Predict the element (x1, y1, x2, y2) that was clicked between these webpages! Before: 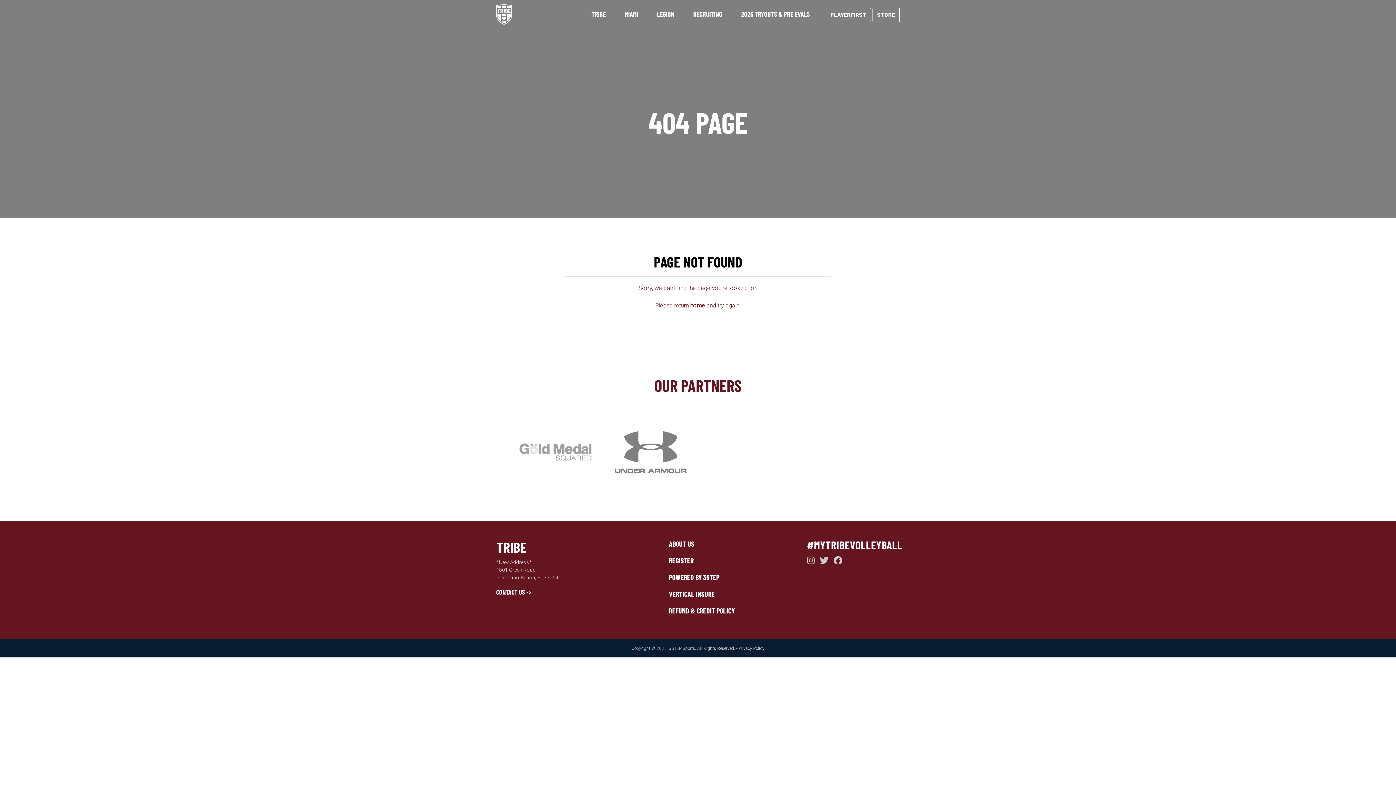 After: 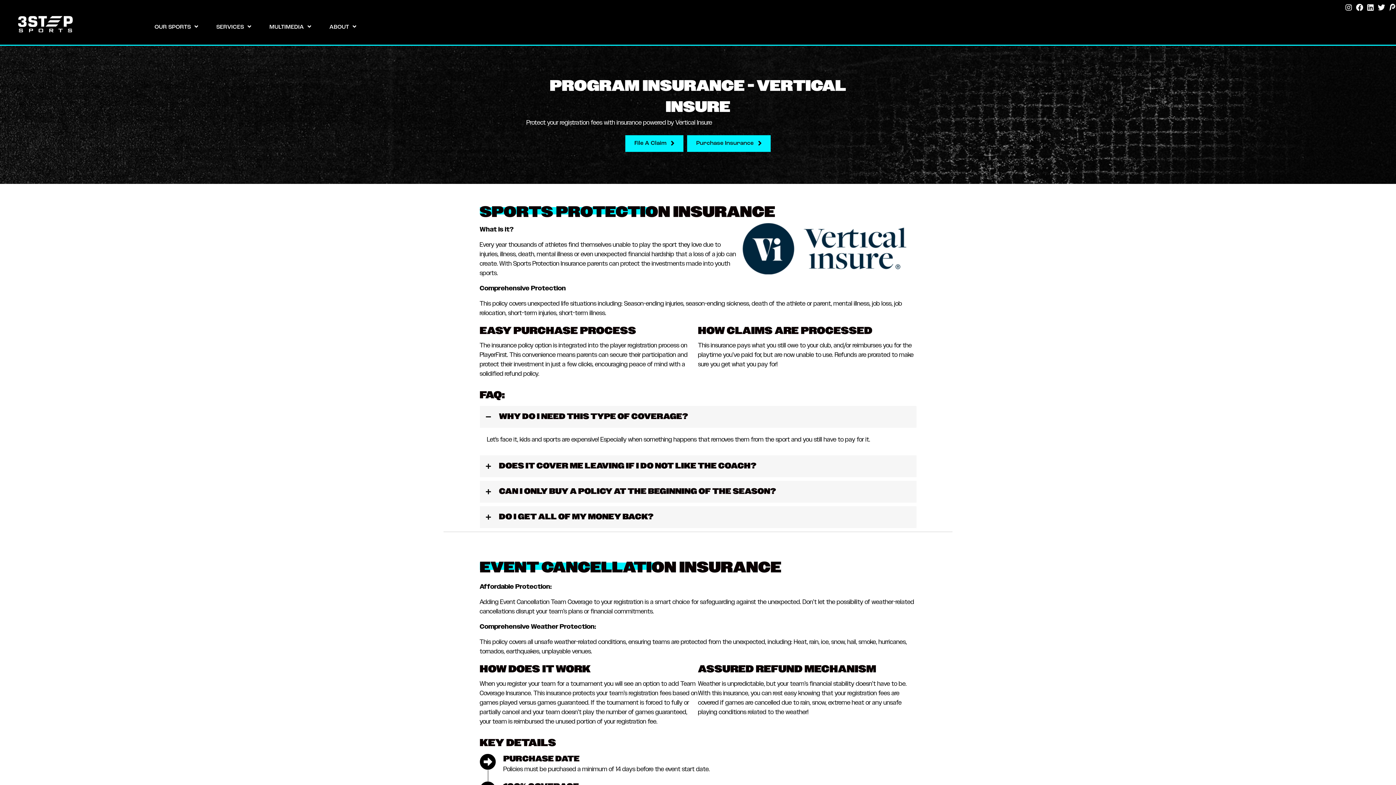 Action: bbox: (669, 589, 714, 598) label: VERTICAL INSURE